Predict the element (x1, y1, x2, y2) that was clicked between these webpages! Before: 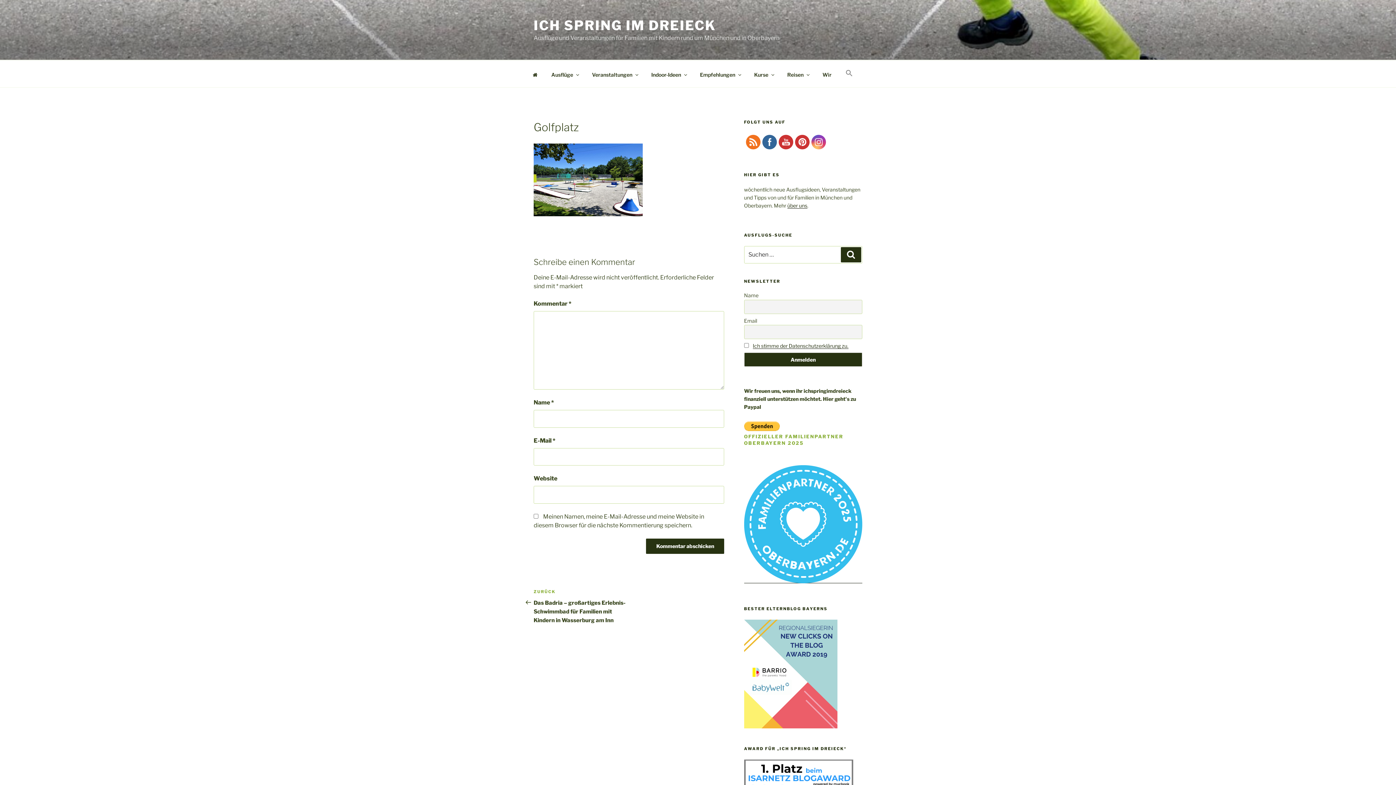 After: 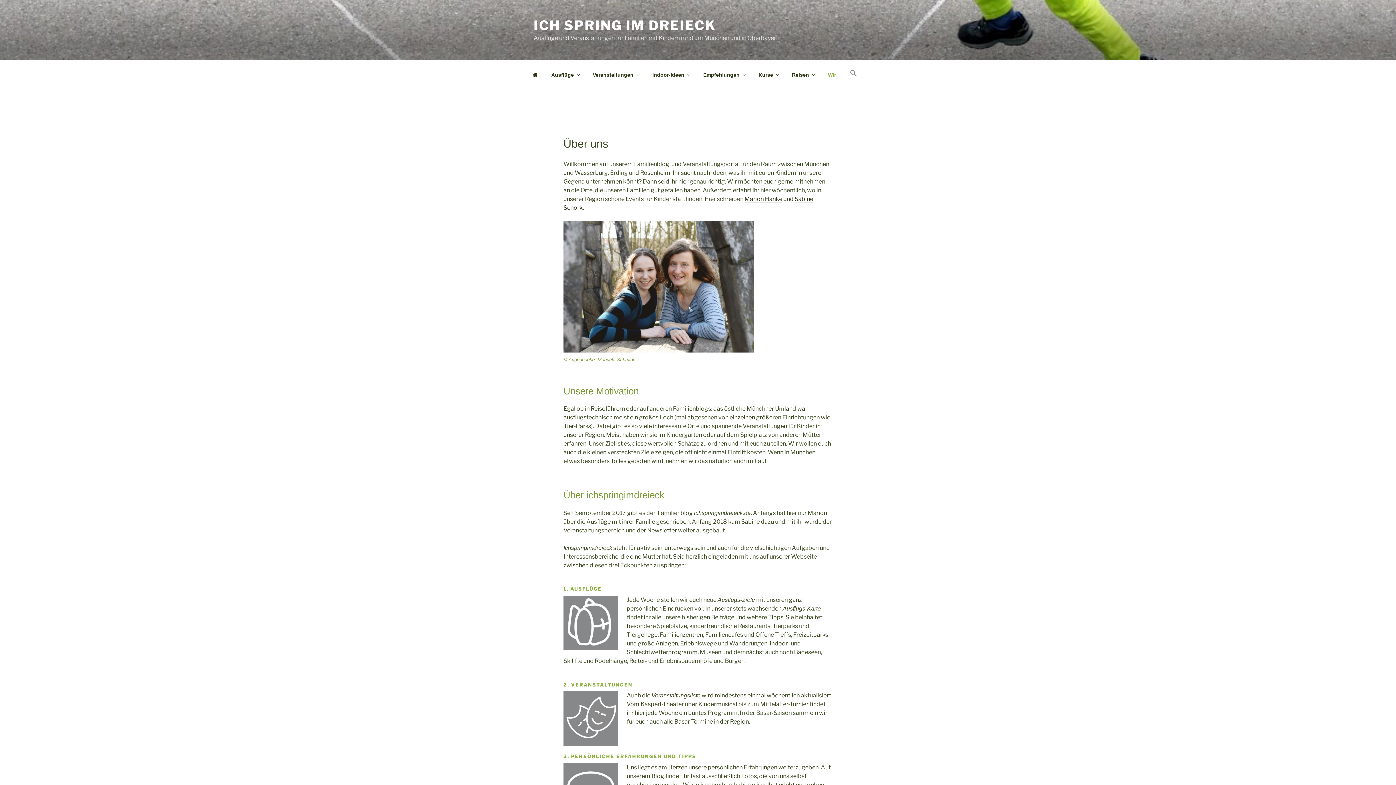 Action: bbox: (816, 65, 838, 83) label: Wir